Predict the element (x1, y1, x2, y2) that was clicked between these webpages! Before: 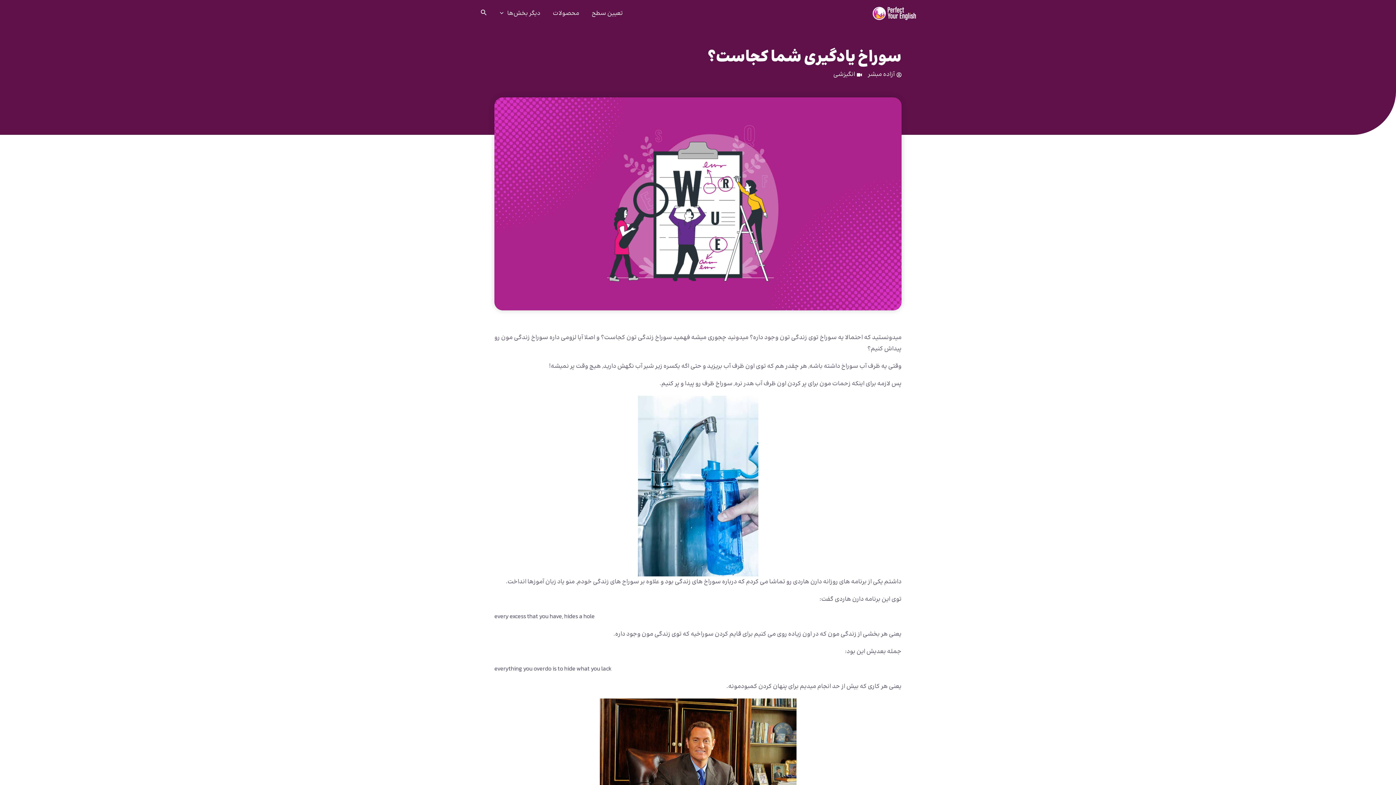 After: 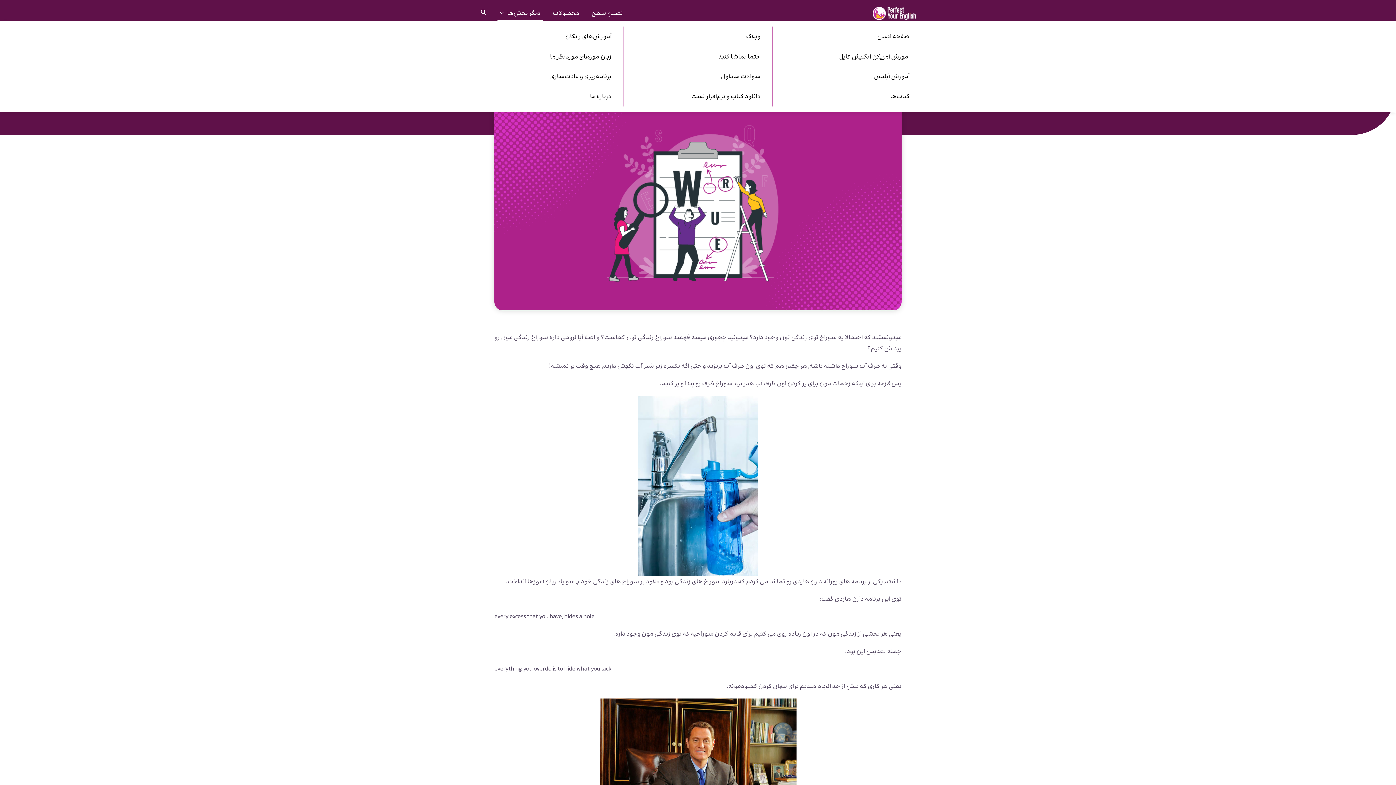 Action: label: دیگر بخش‌ها bbox: (493, 6, 546, 20)